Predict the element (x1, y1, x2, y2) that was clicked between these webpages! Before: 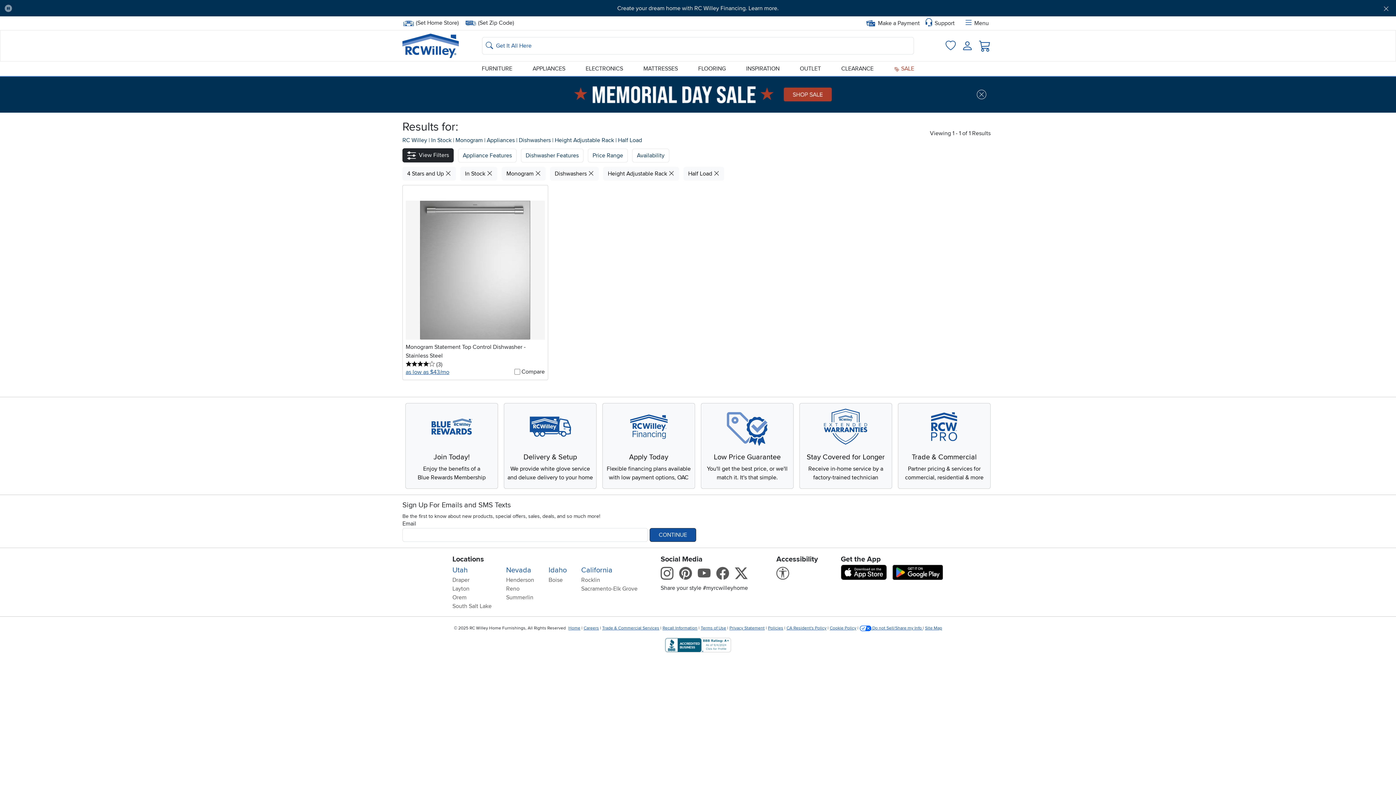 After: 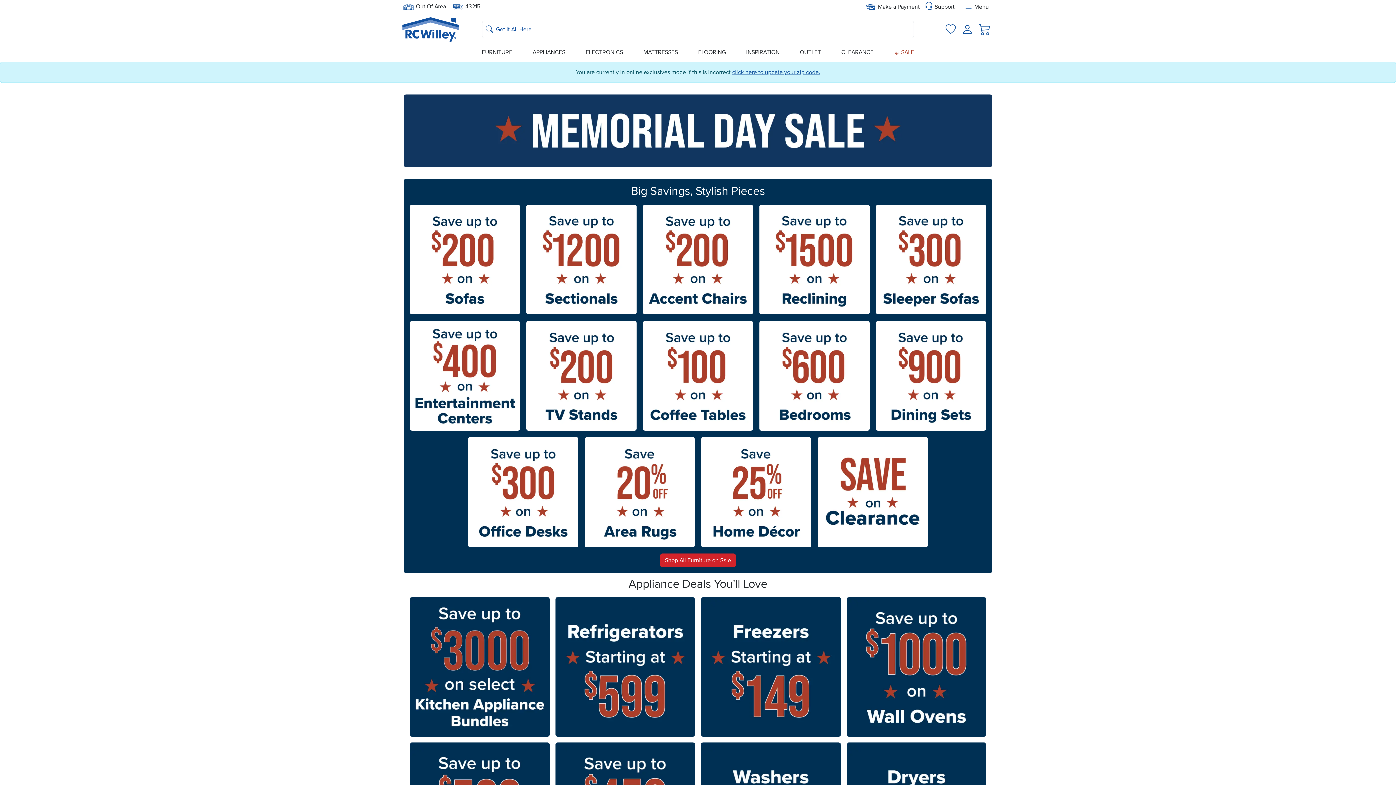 Action: bbox: (402, 76, 993, 112)